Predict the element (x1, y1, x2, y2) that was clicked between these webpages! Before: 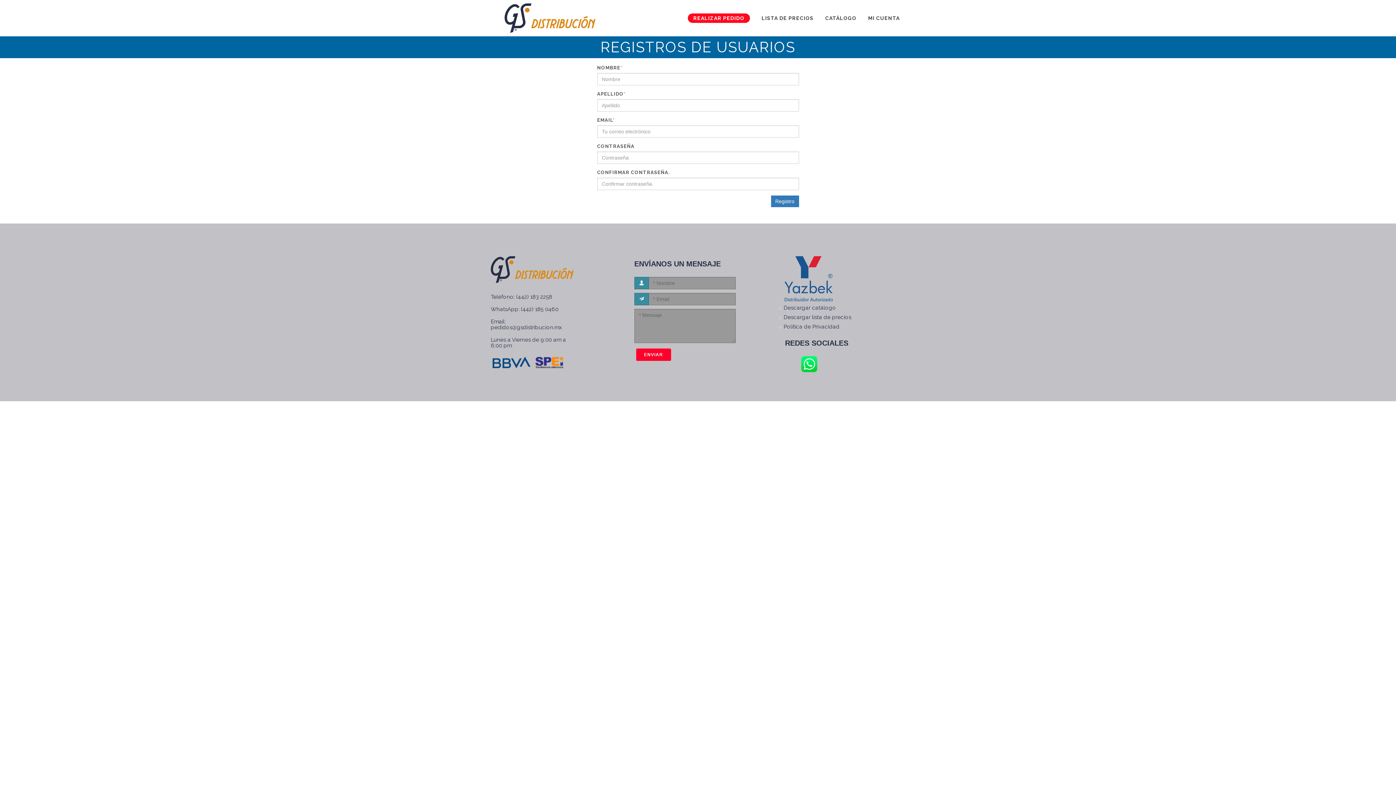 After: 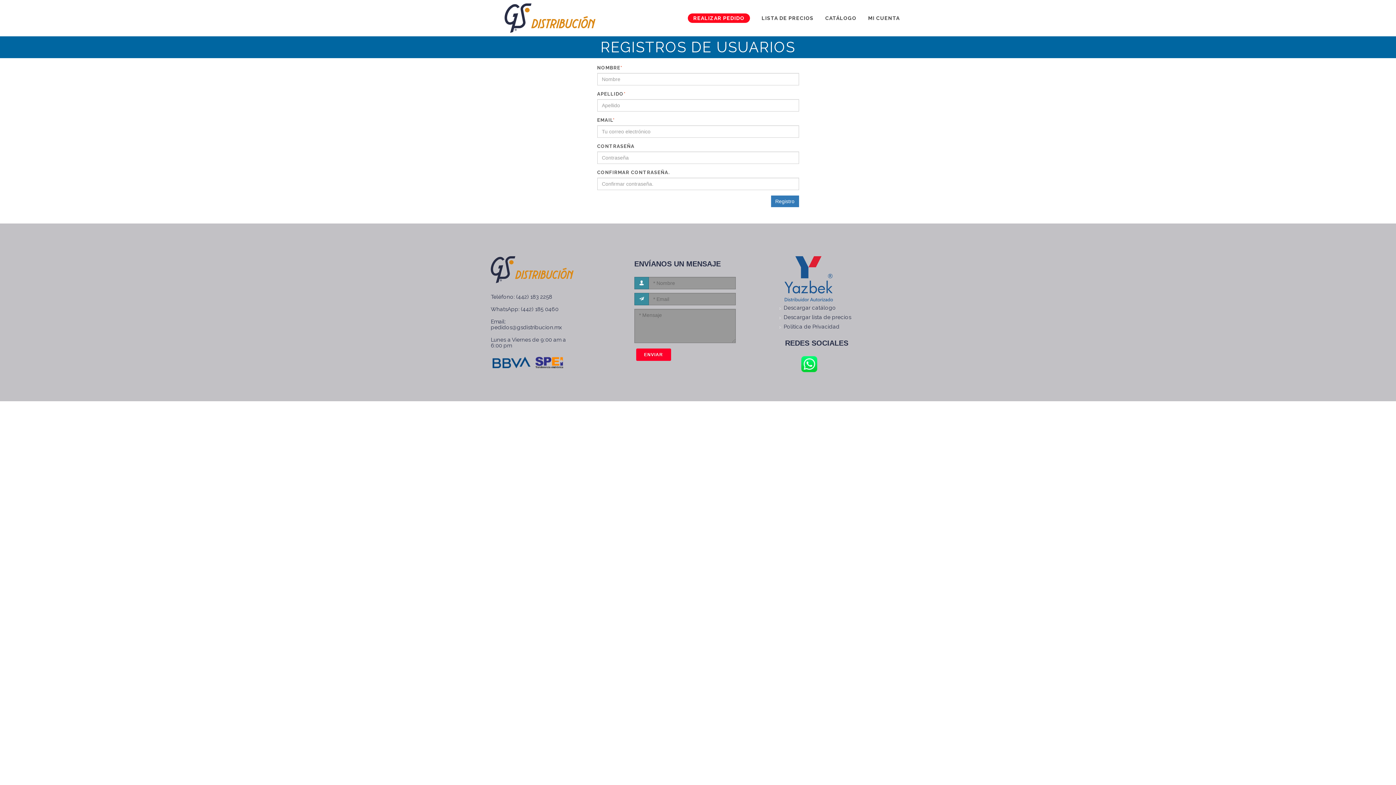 Action: label: Politica de Privacidad bbox: (779, 323, 840, 329)